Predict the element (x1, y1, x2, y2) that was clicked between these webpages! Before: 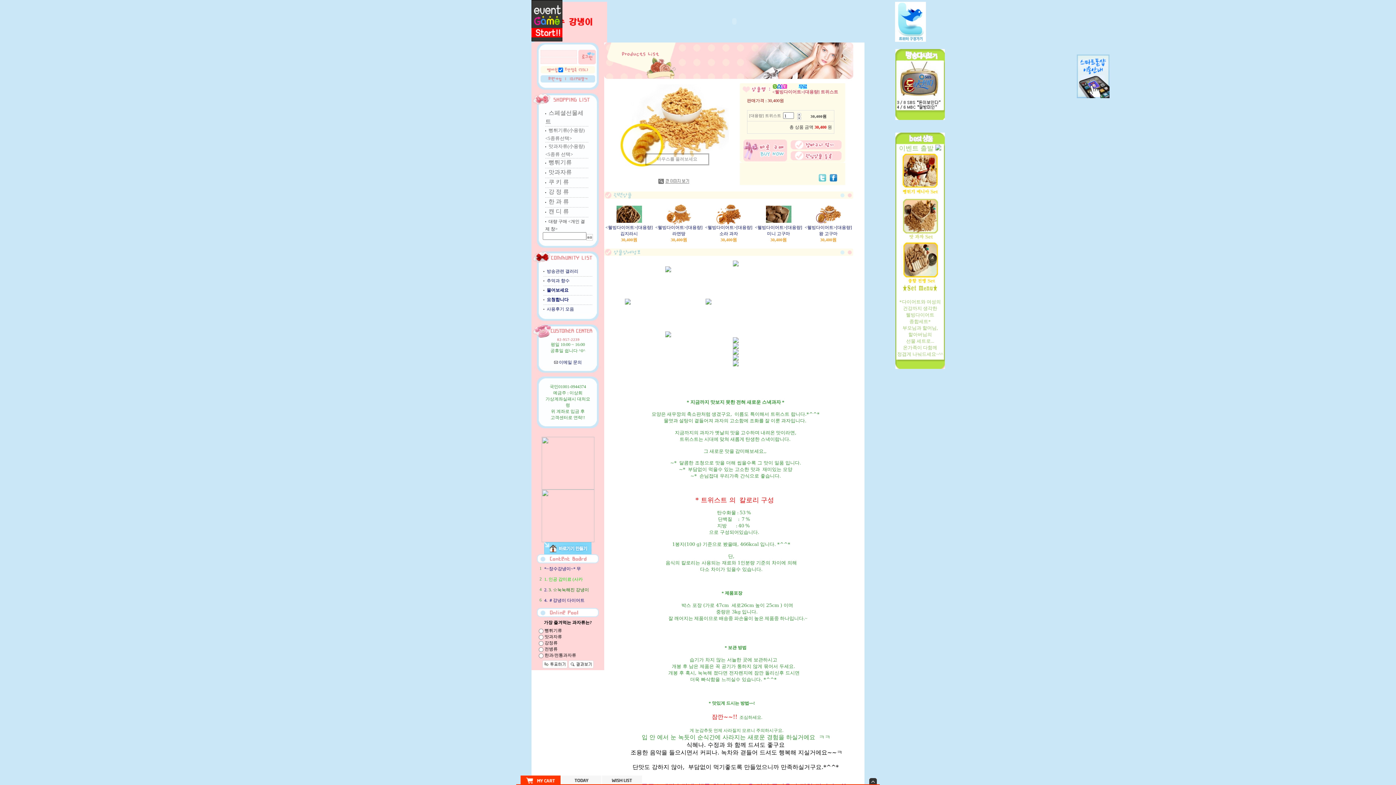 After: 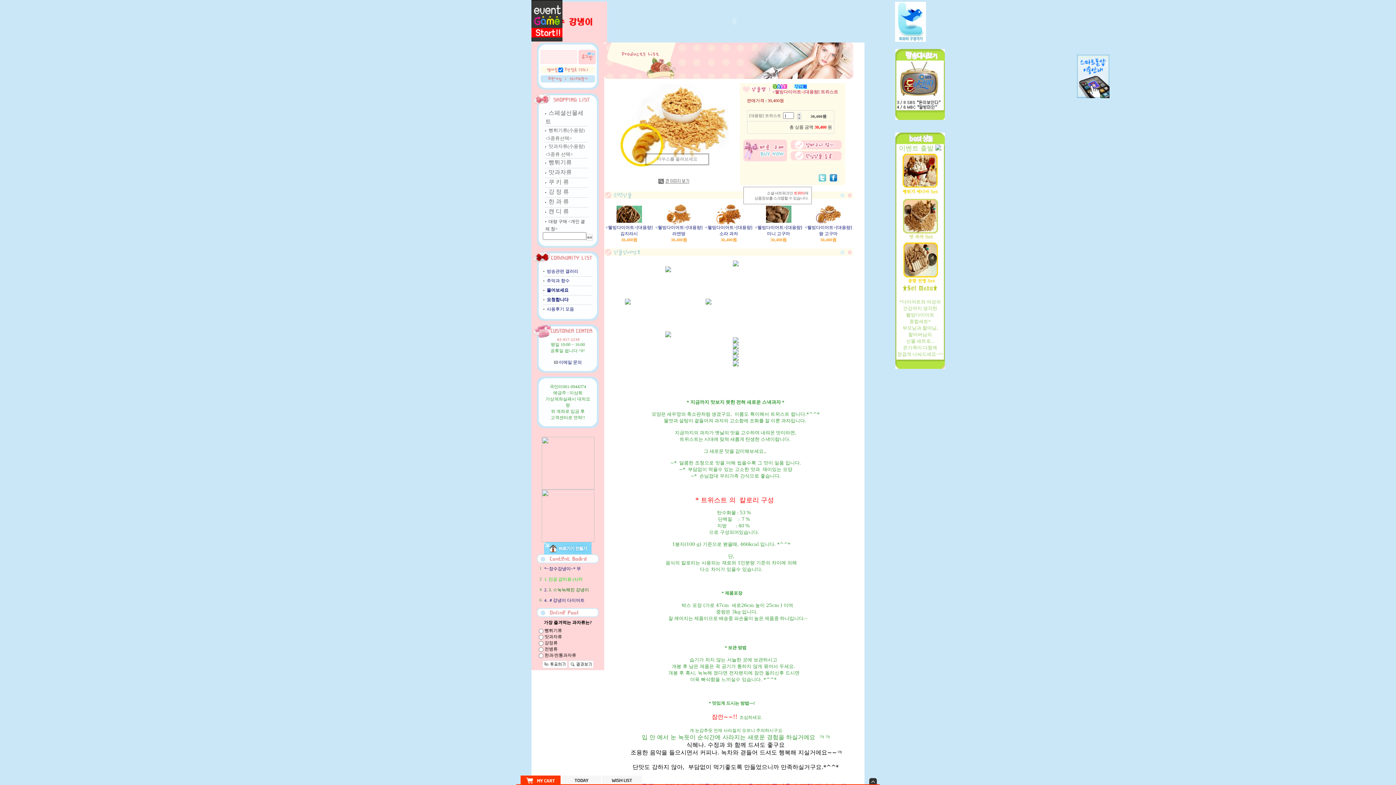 Action: bbox: (818, 177, 826, 182)